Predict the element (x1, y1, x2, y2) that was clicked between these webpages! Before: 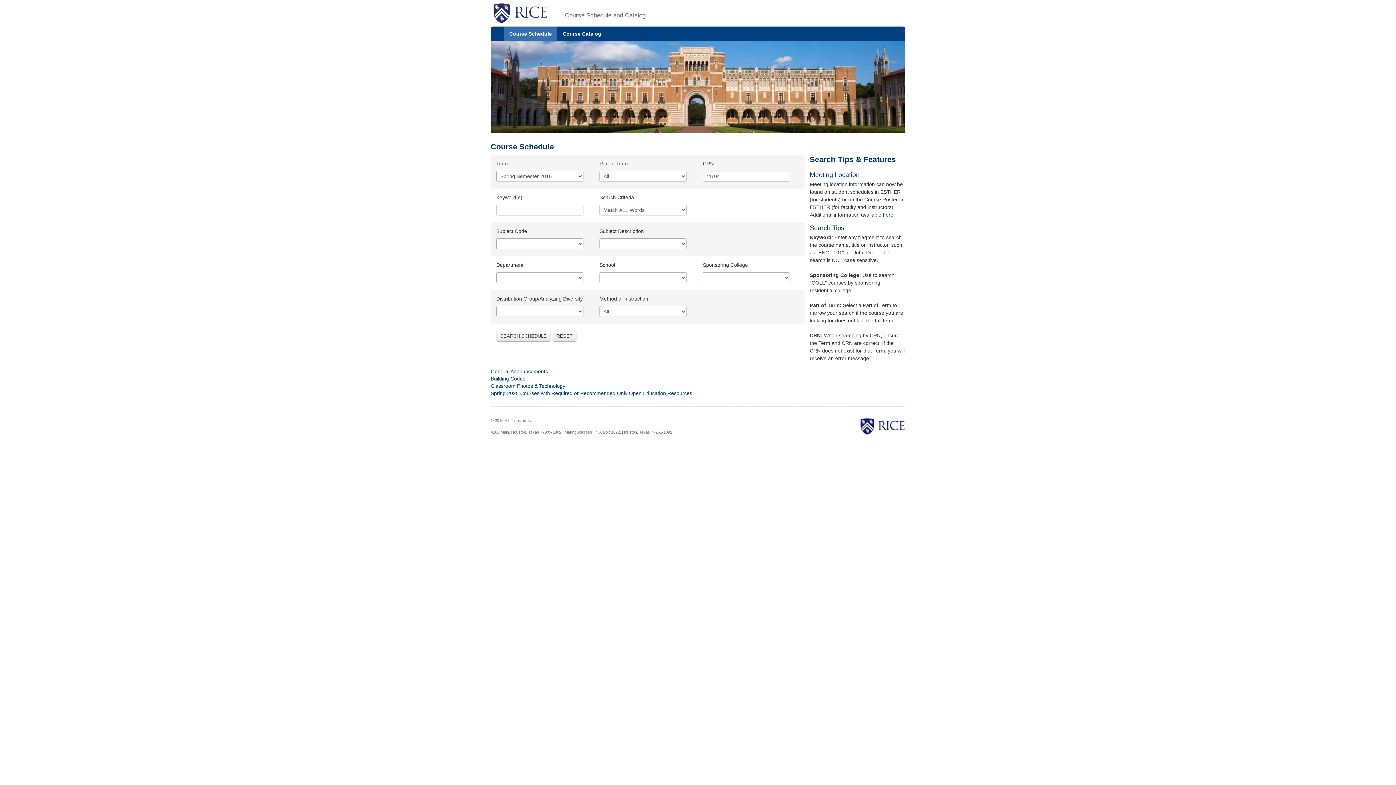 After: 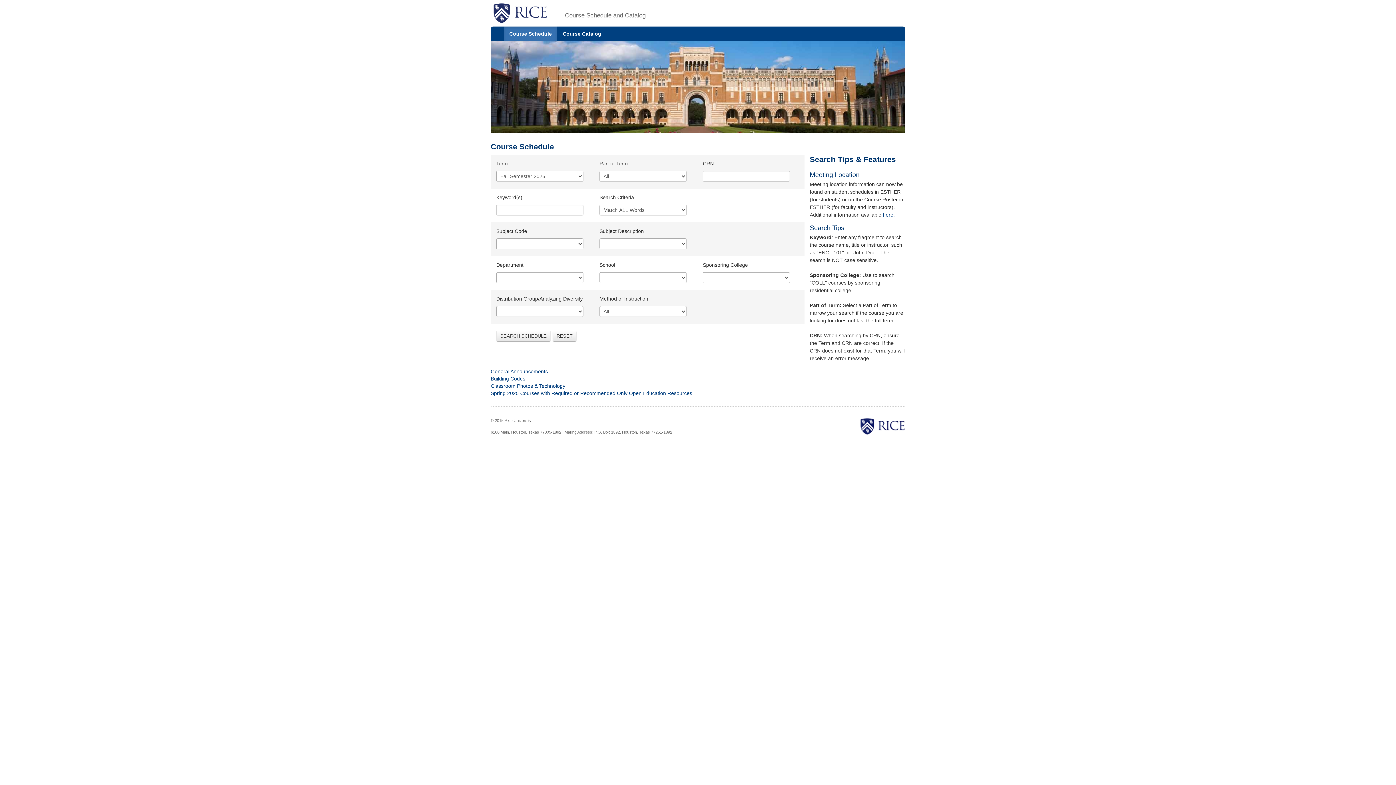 Action: bbox: (504, 26, 557, 41) label: Course Schedule